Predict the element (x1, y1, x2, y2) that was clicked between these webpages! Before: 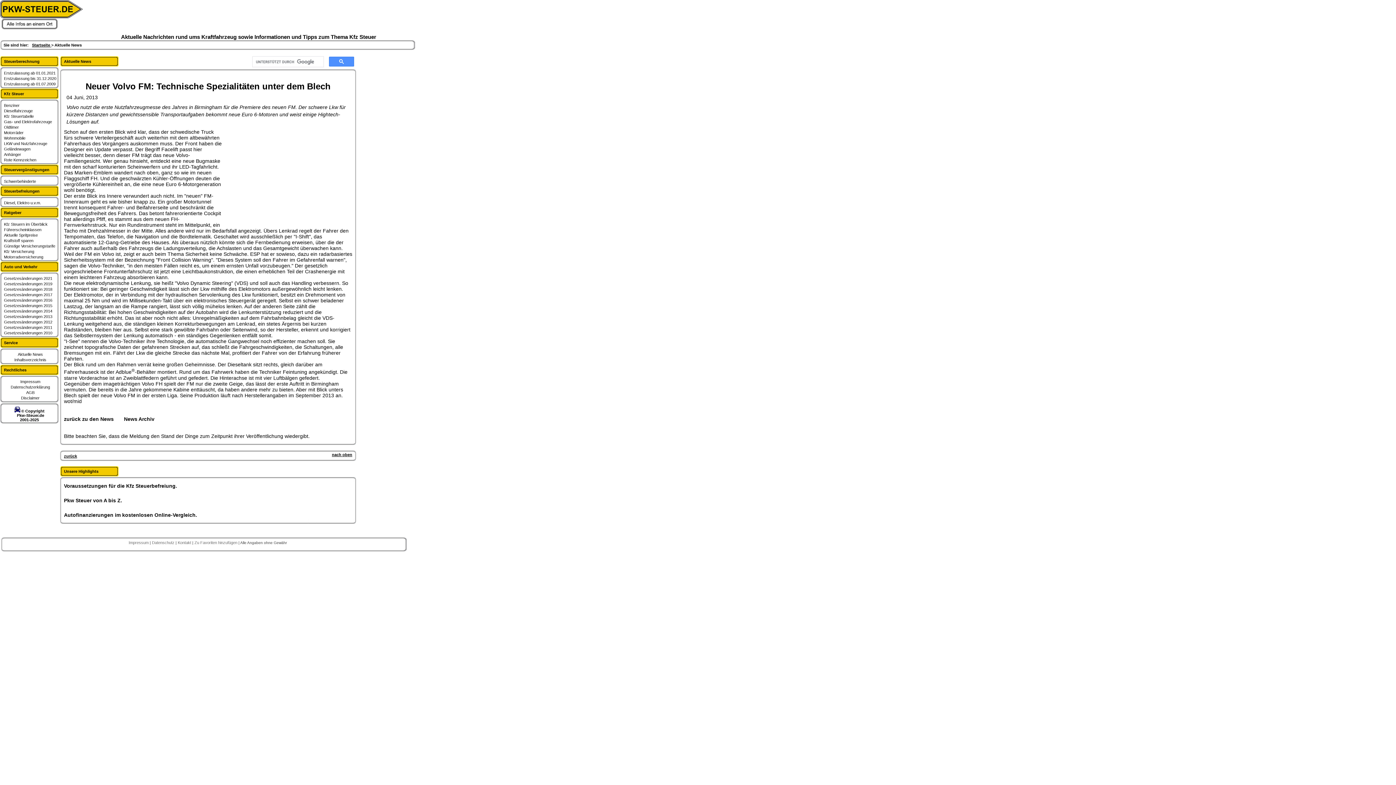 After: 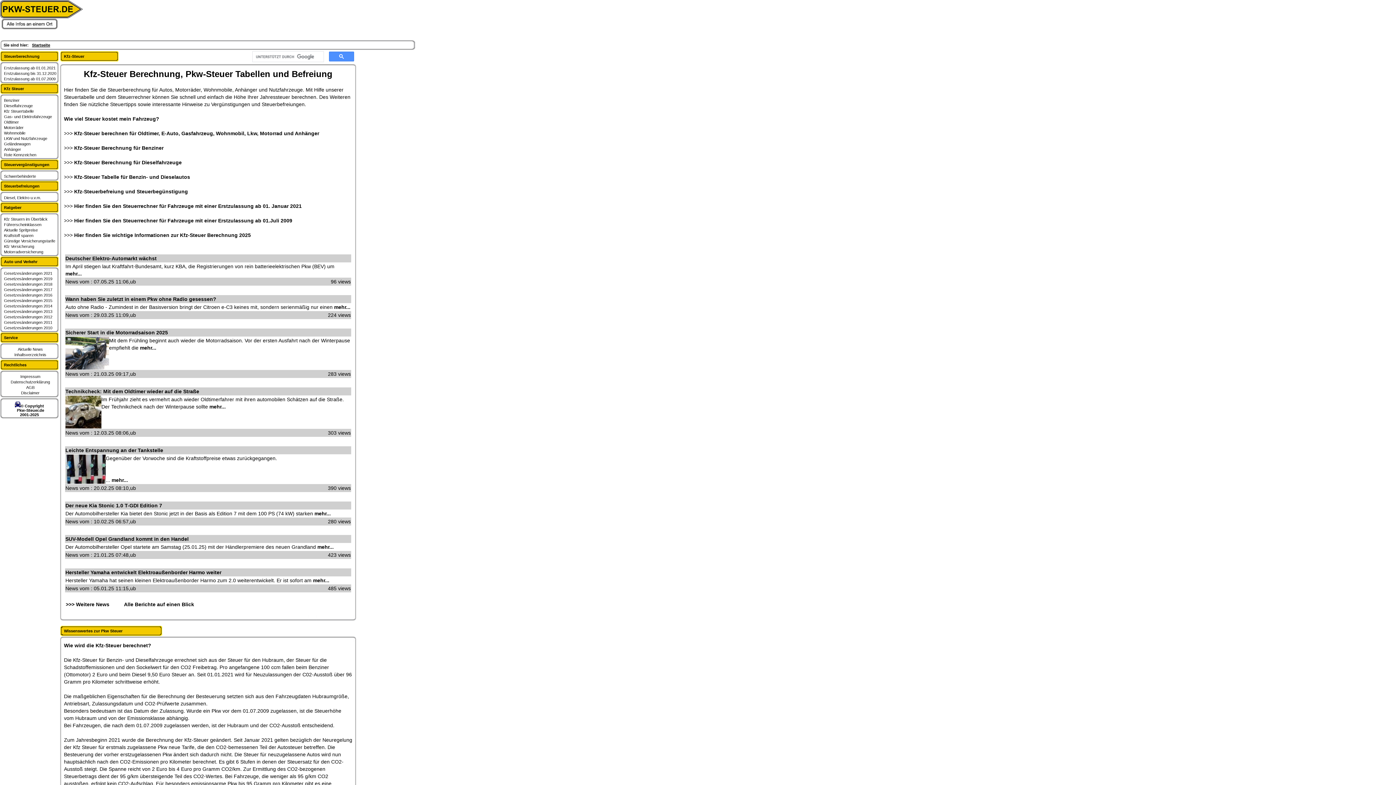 Action: bbox: (0, 25, 82, 30)